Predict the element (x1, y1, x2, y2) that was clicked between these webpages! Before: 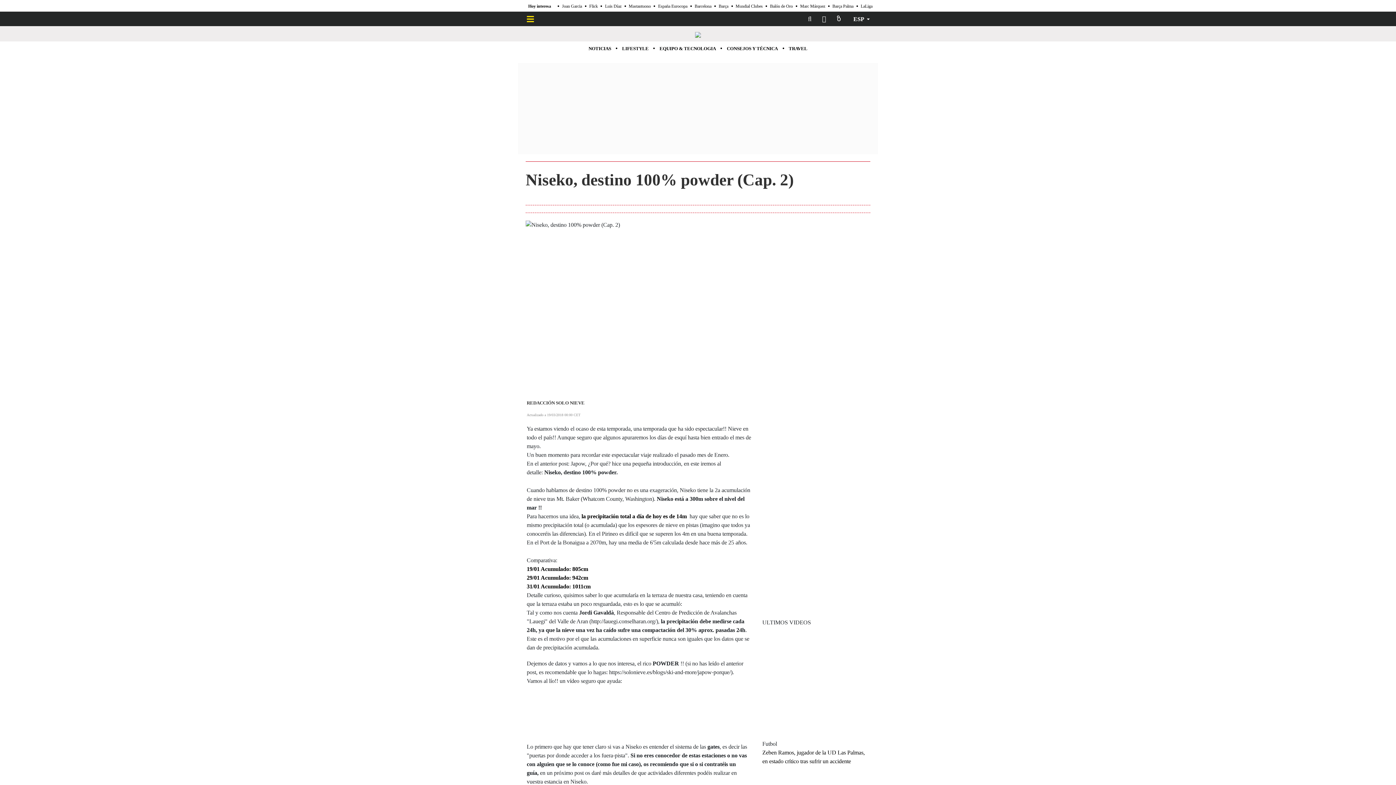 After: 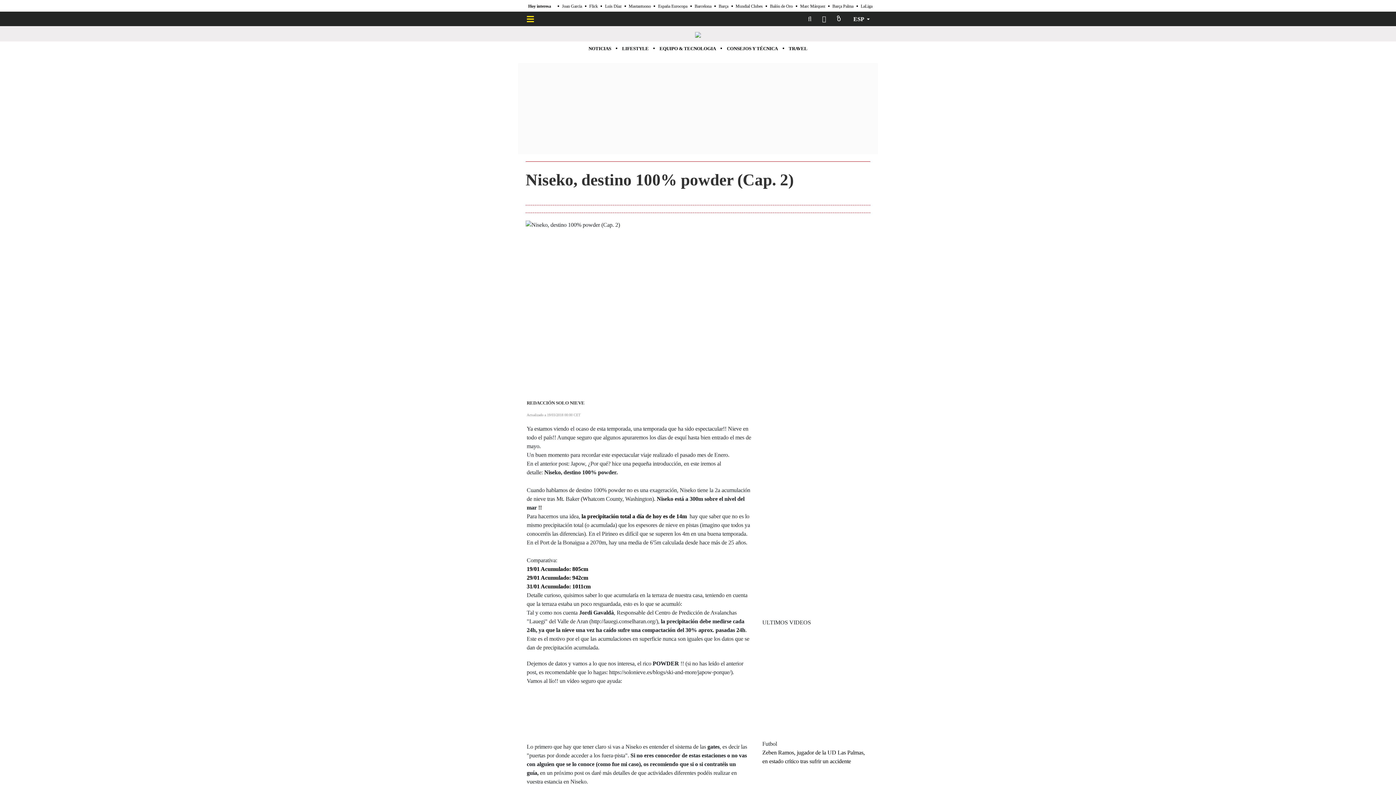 Action: bbox: (831, 11, 848, 26) label: Login